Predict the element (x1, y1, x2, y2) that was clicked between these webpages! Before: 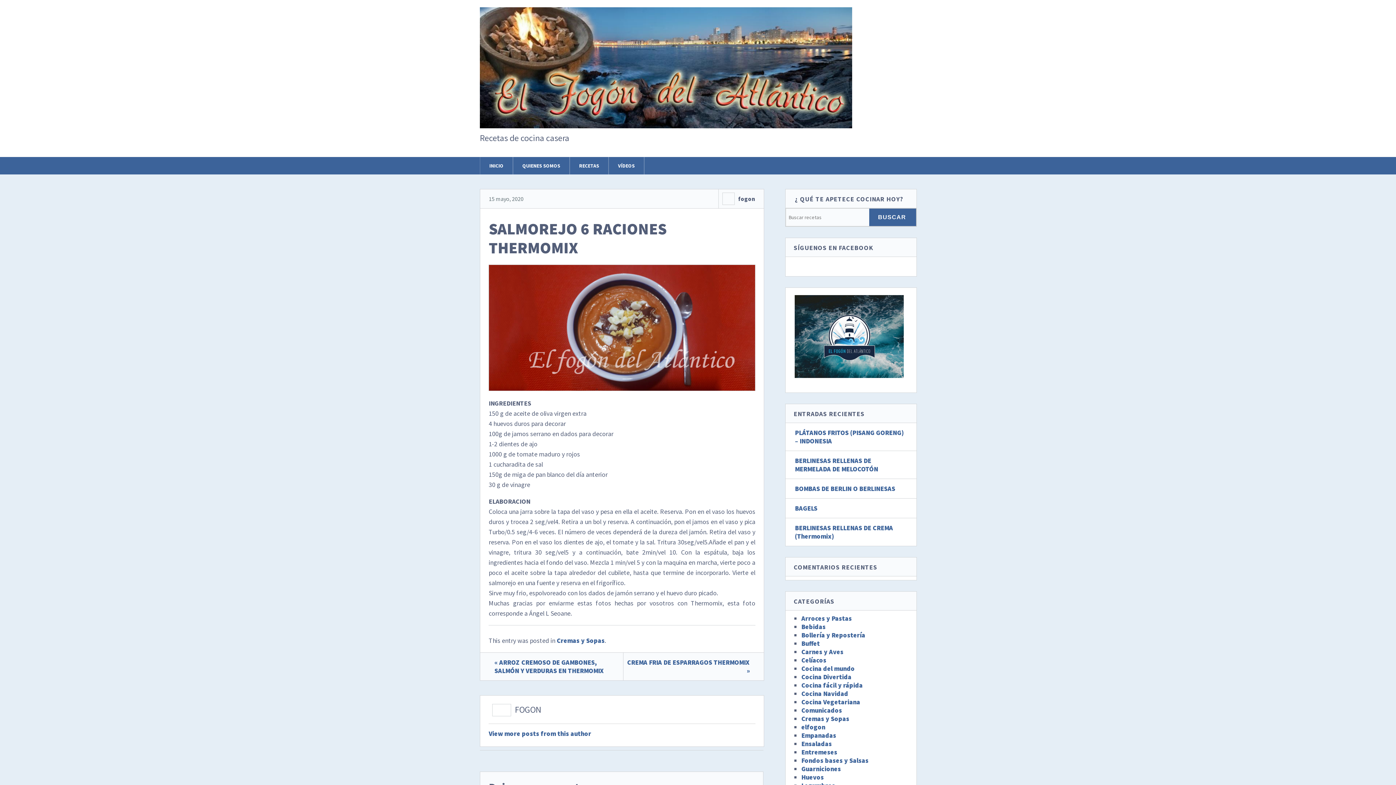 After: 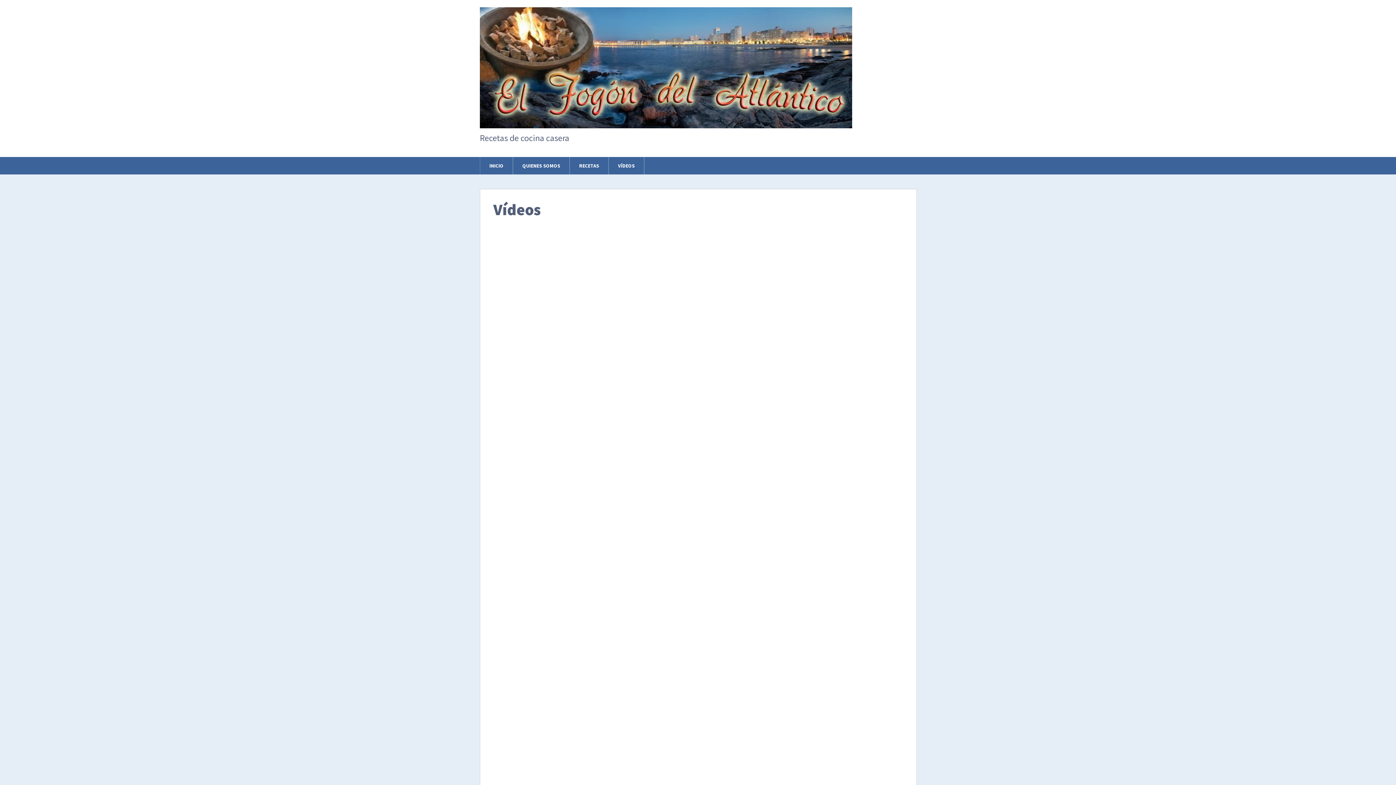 Action: label: VÍDEOS bbox: (609, 157, 644, 174)